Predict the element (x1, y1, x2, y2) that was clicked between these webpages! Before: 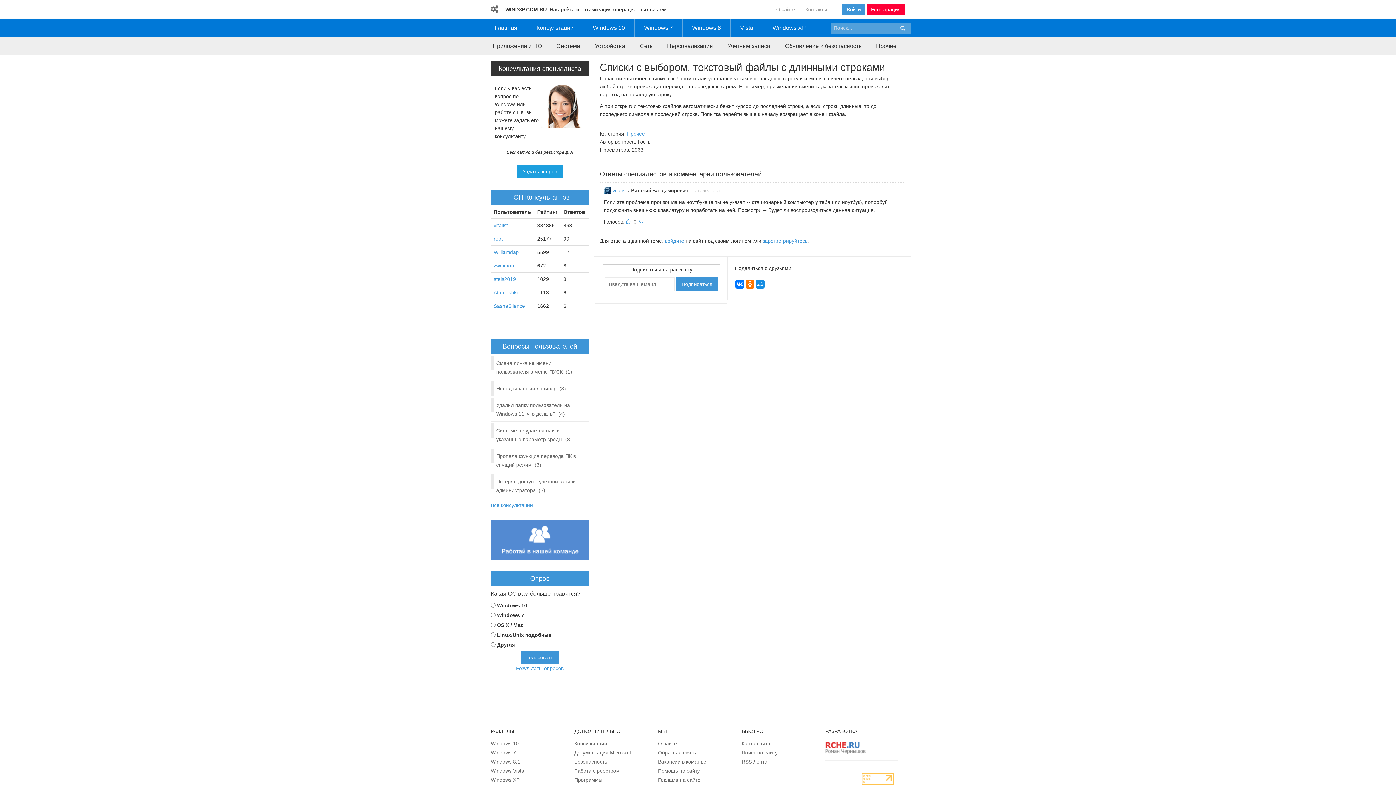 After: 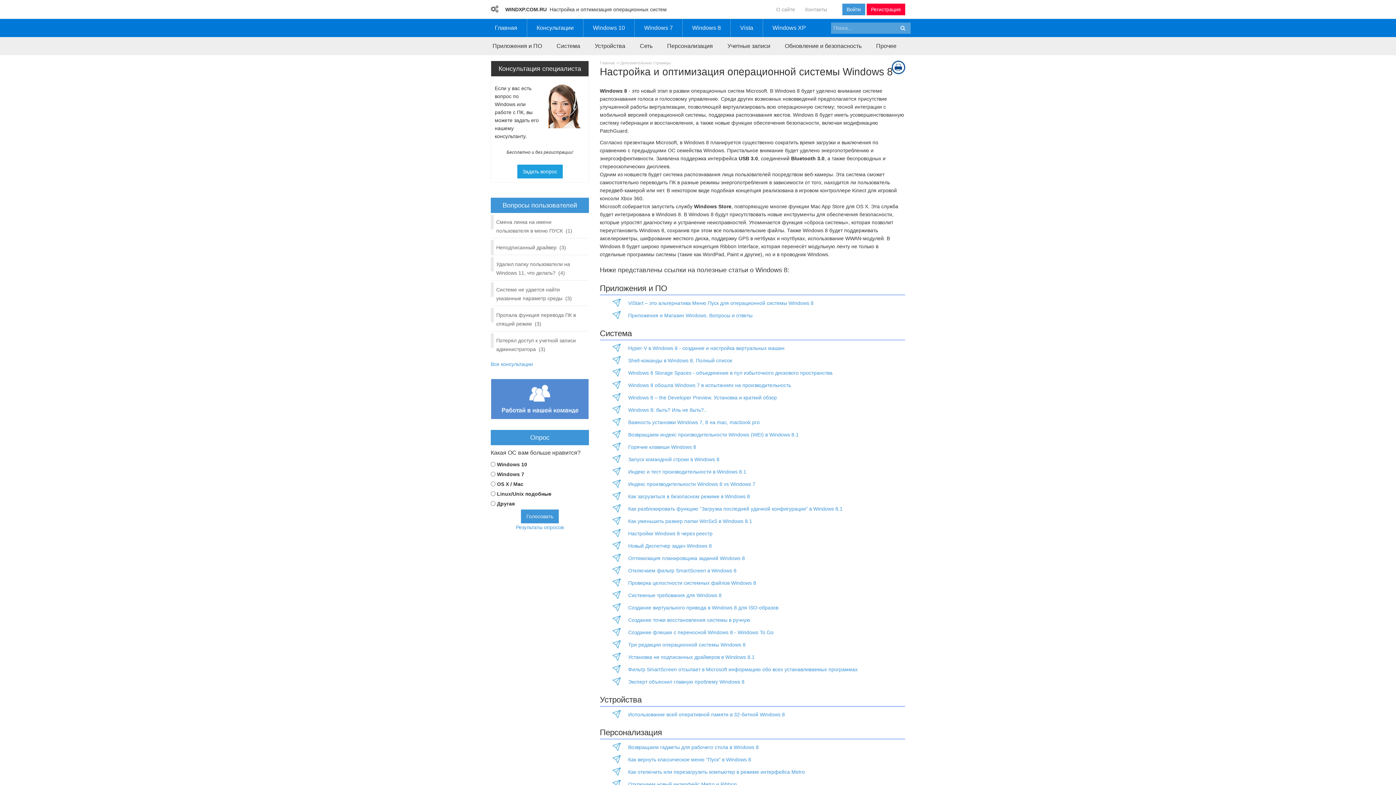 Action: label: Windows 8.1 bbox: (490, 757, 563, 766)